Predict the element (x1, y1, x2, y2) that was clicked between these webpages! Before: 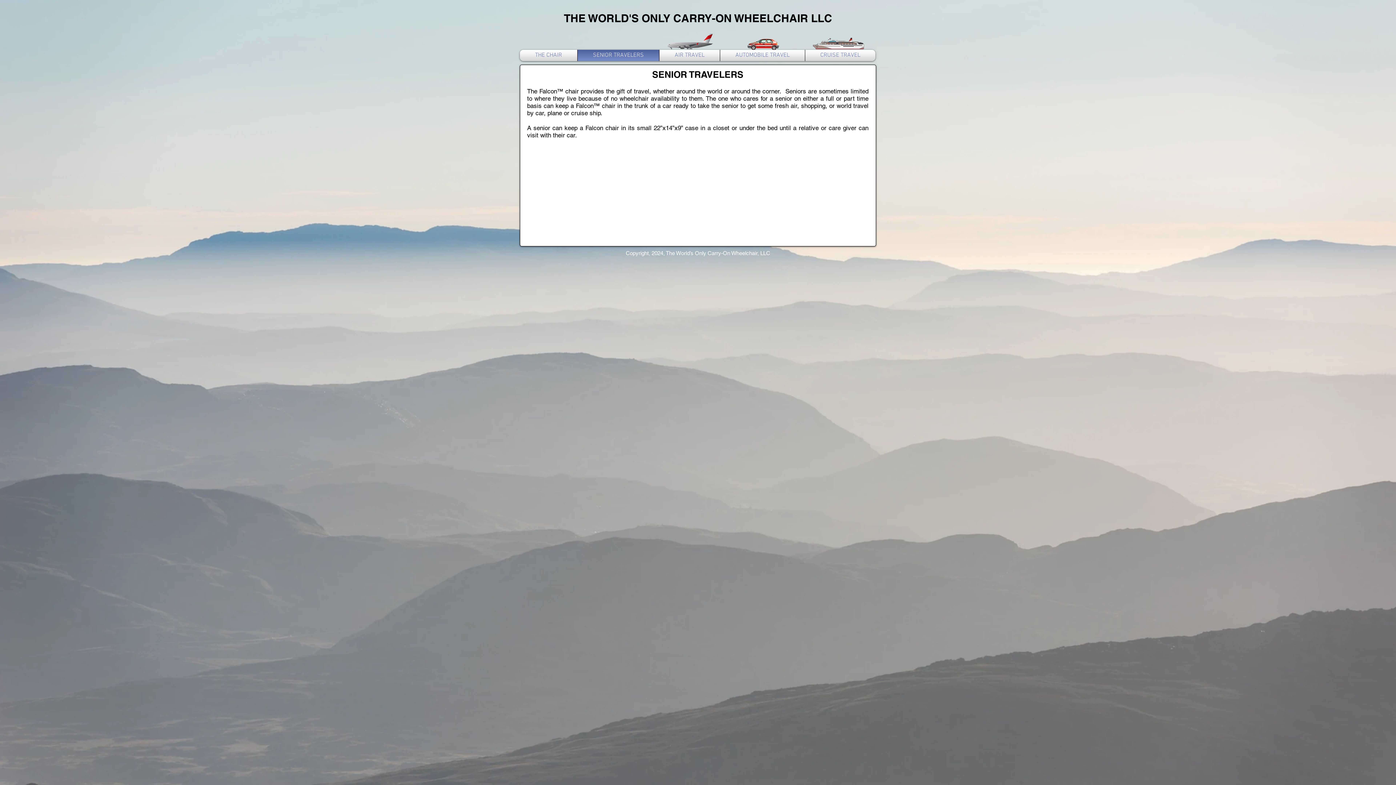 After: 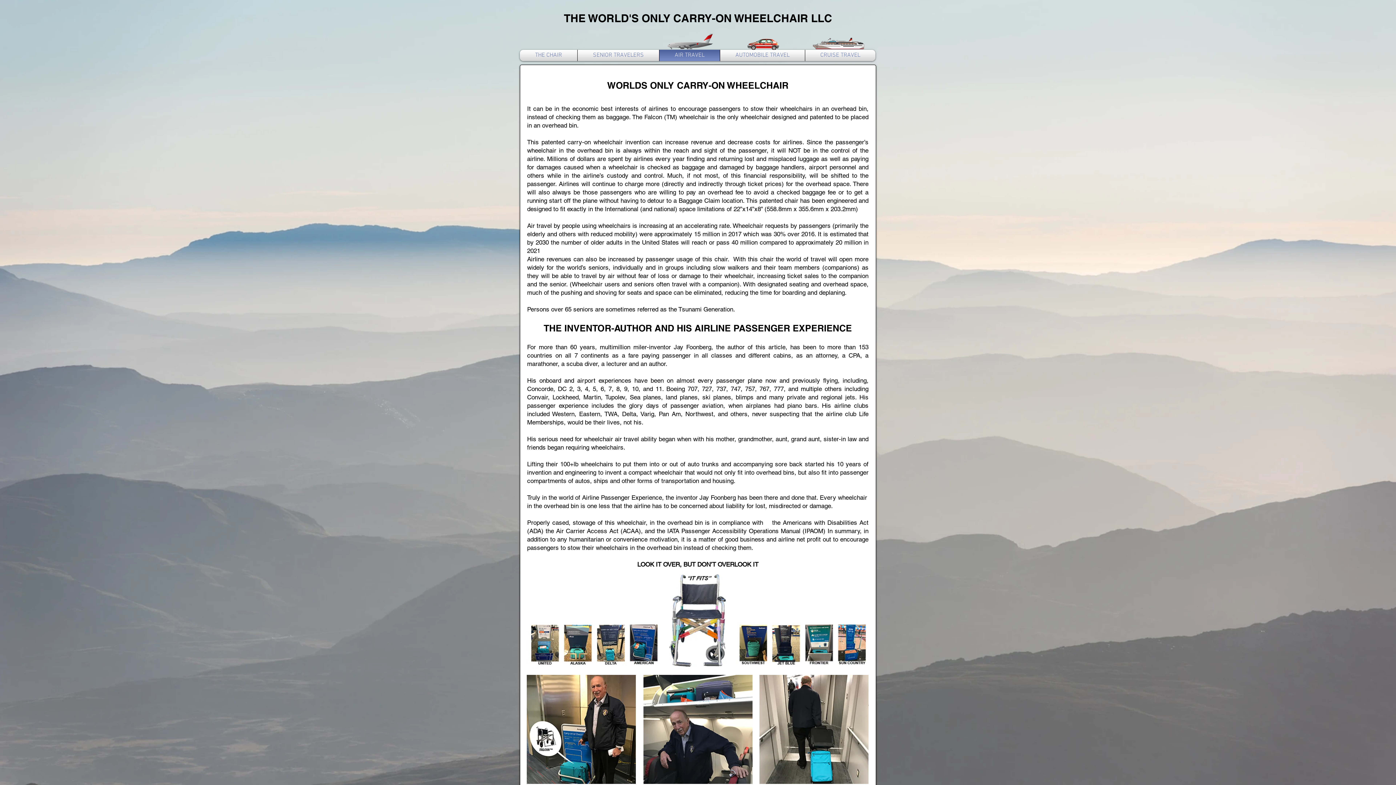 Action: label: AIR TRAVEL bbox: (661, 49, 718, 61)